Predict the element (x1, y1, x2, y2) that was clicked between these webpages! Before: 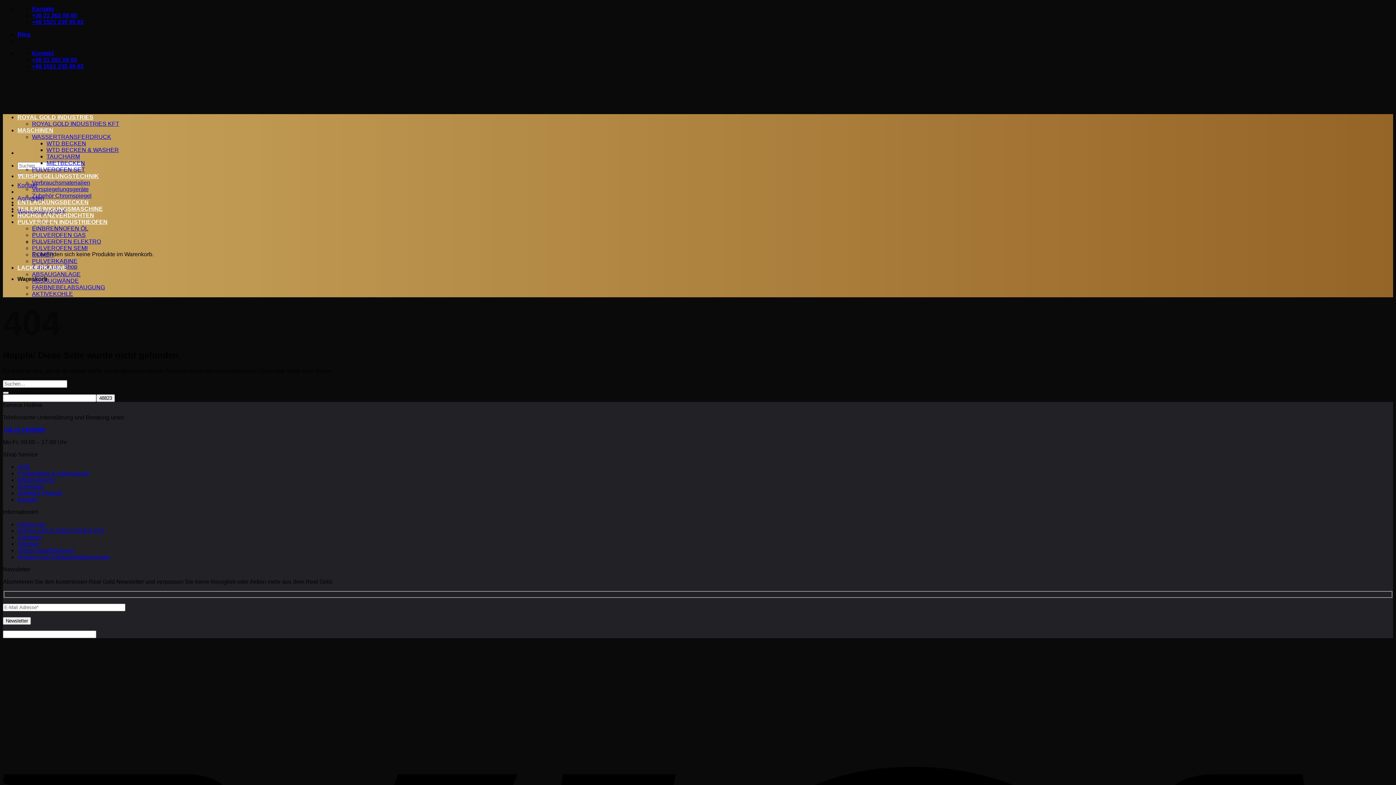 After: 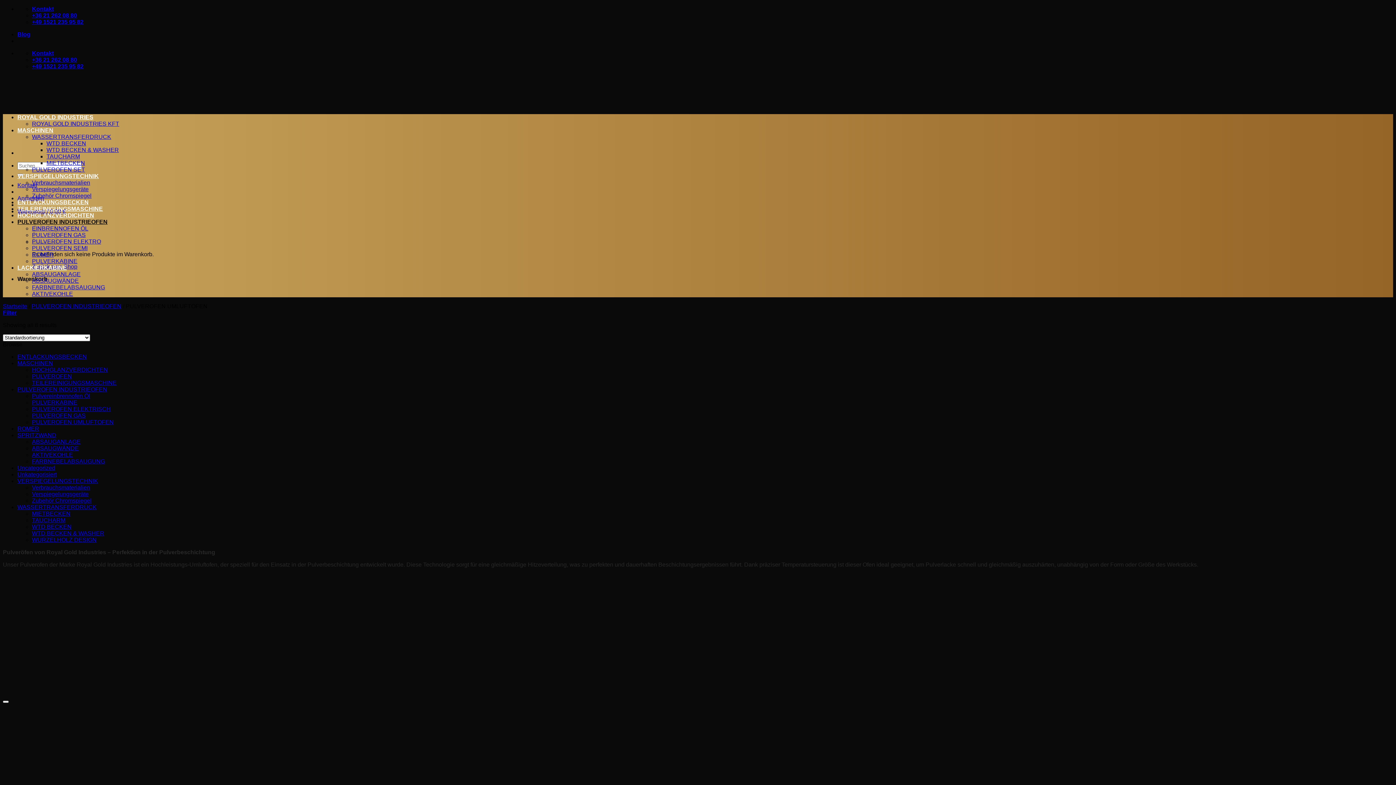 Action: bbox: (32, 245, 87, 251) label: PULVEROFEN SEMI